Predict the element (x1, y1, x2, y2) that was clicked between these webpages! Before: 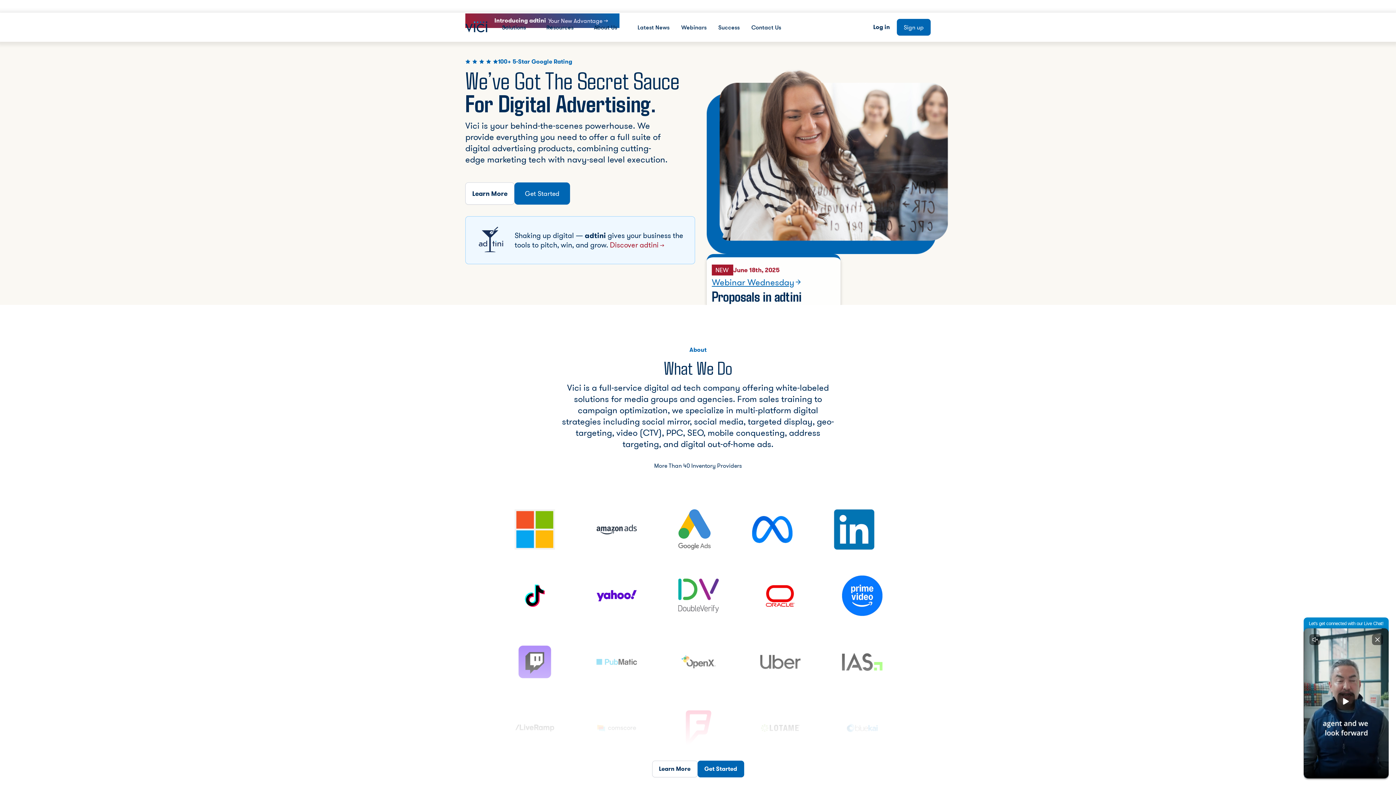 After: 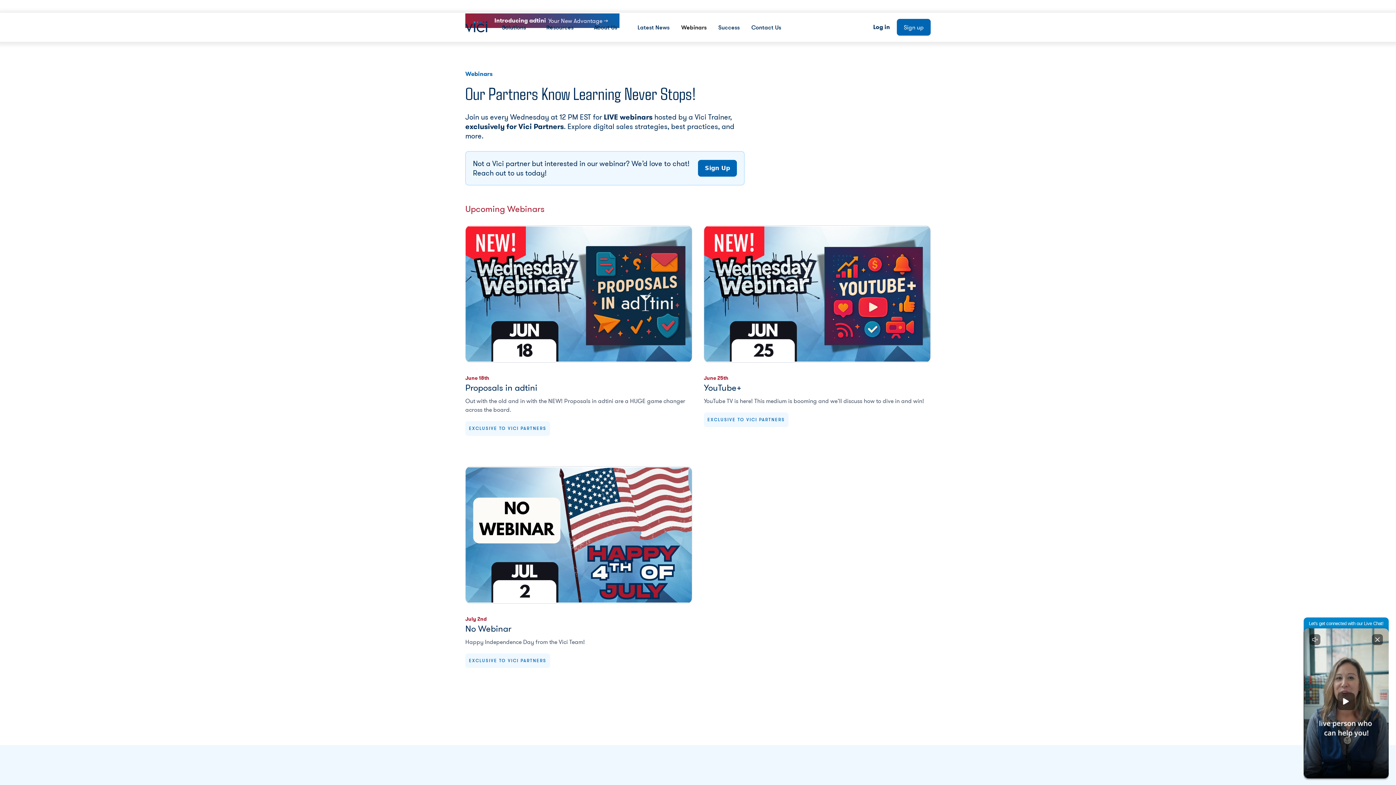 Action: bbox: (733, 266, 780, 273) label: June 18th, 2025